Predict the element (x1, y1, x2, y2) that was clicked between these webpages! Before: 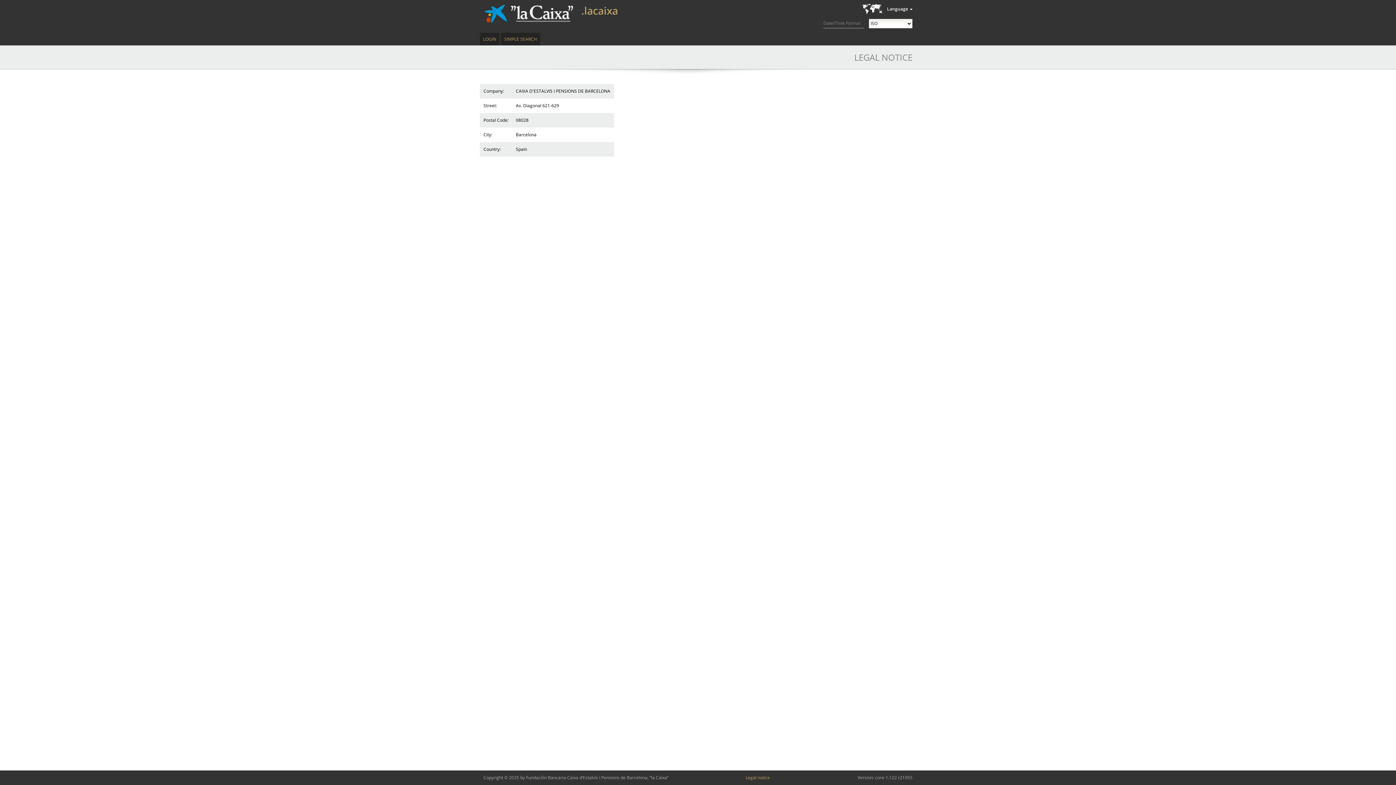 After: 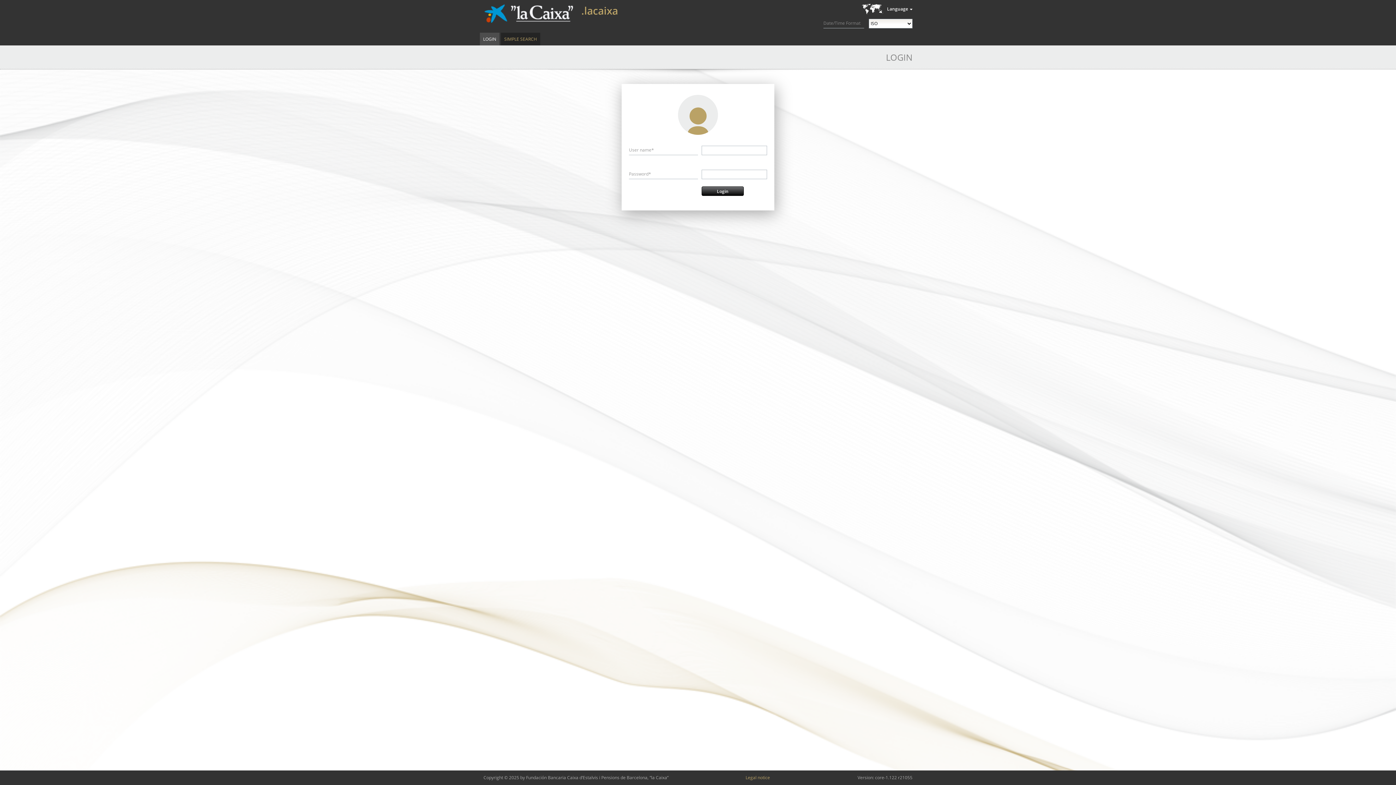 Action: bbox: (480, 32, 499, 45) label: LOGIN